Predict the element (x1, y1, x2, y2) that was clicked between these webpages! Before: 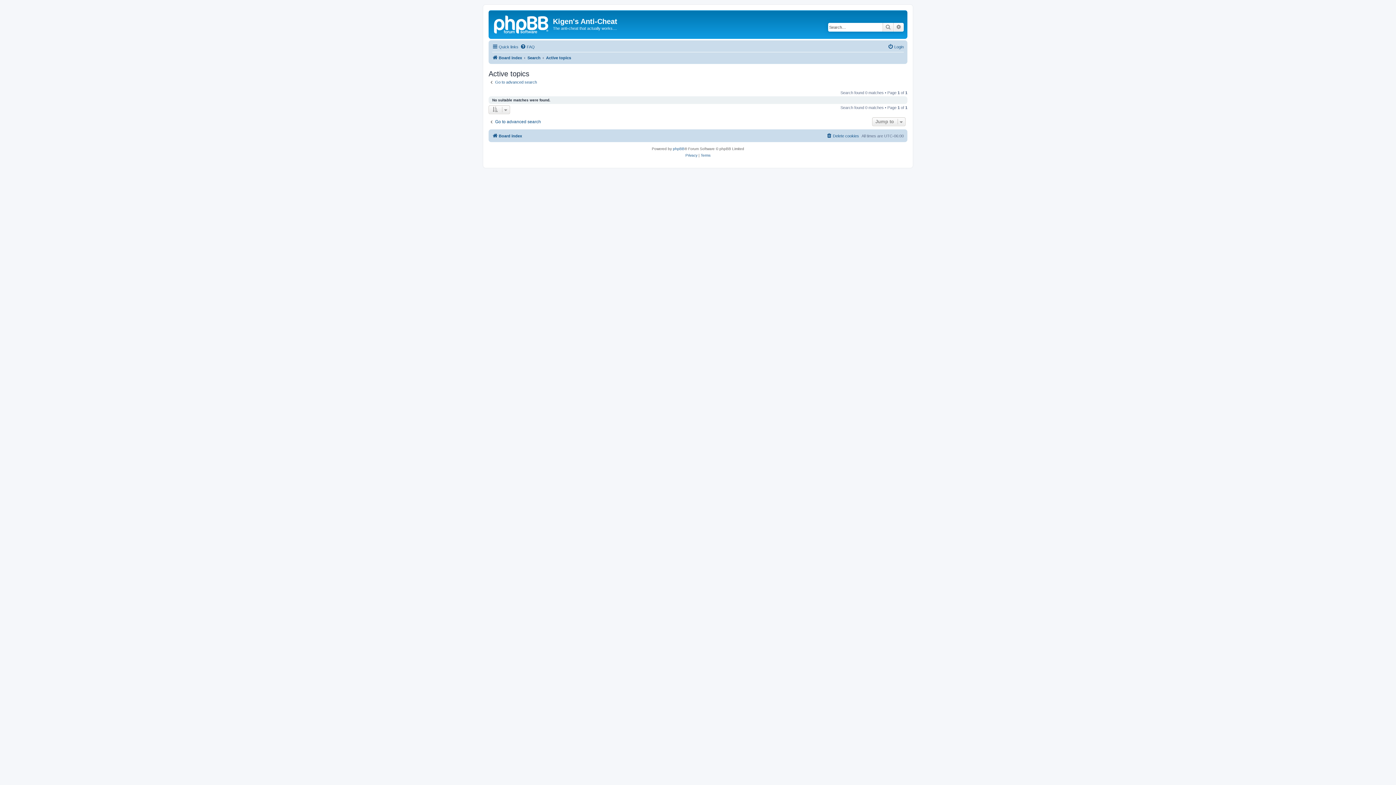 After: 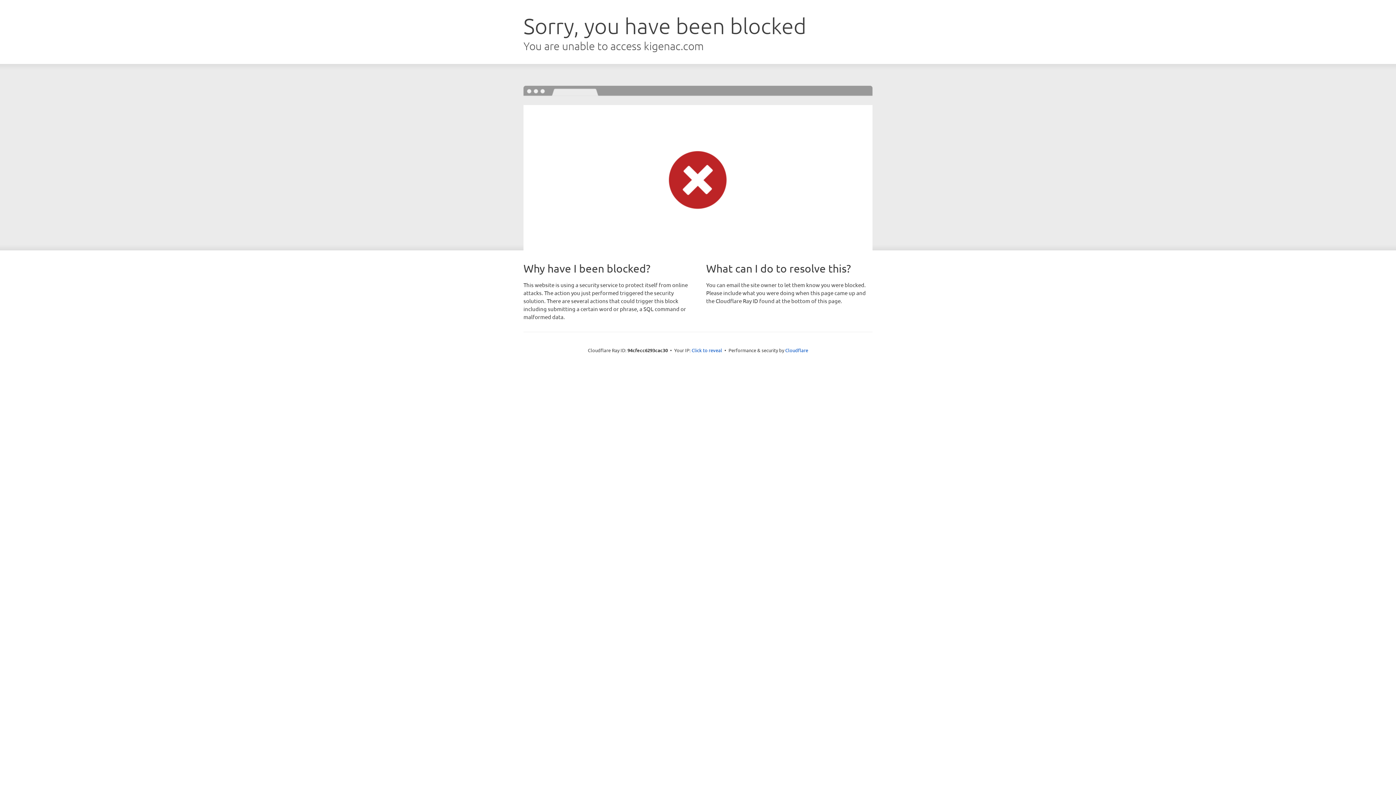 Action: bbox: (888, 42, 904, 51) label: Login